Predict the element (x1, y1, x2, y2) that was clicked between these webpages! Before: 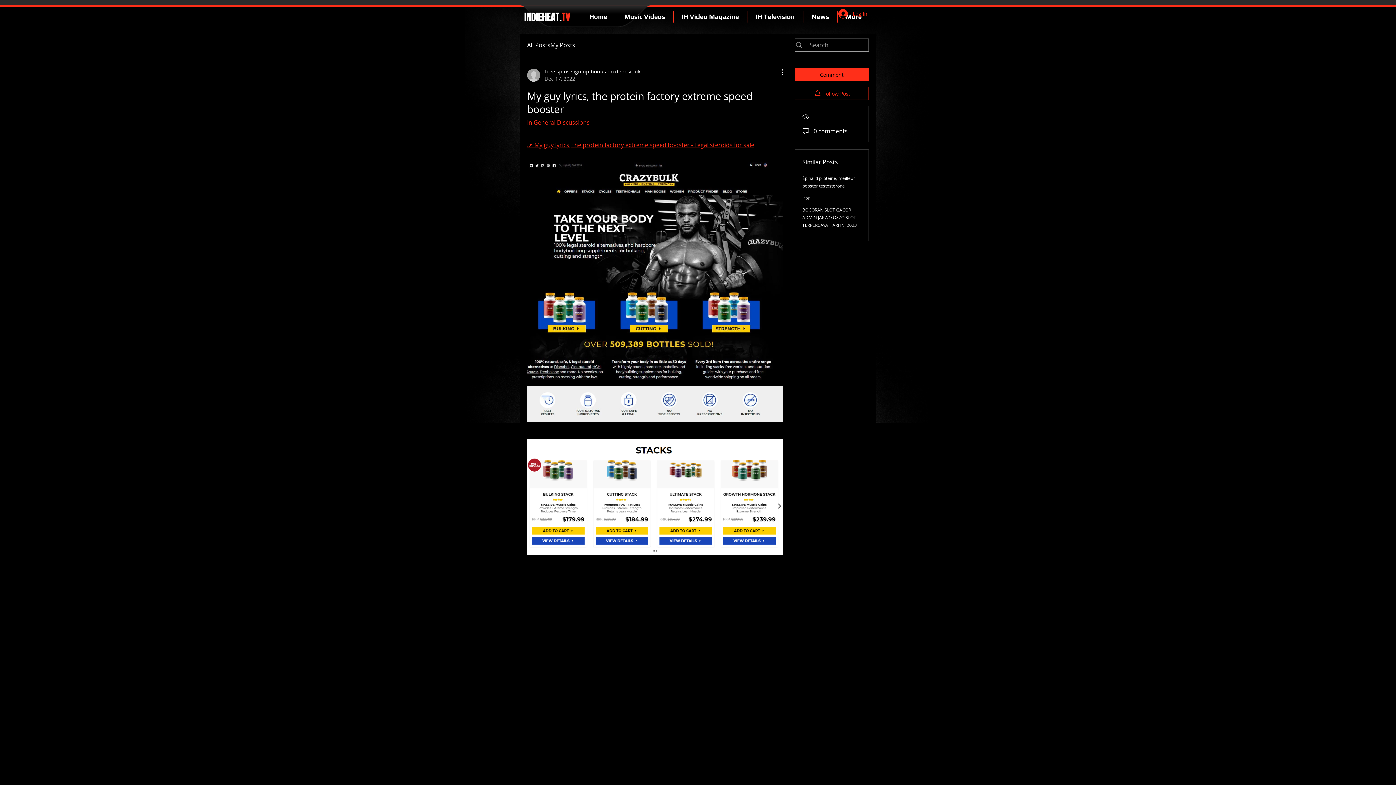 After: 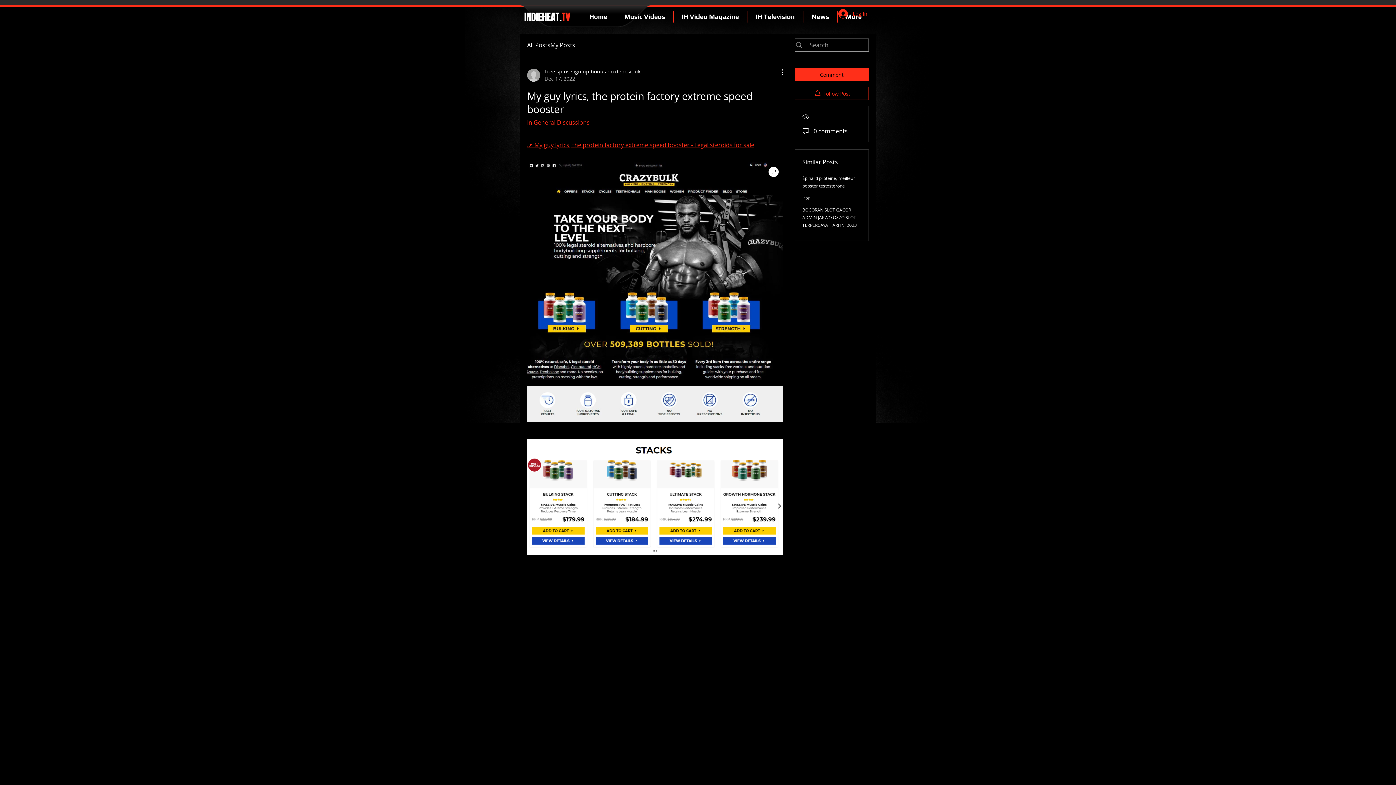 Action: bbox: (527, 162, 783, 422)